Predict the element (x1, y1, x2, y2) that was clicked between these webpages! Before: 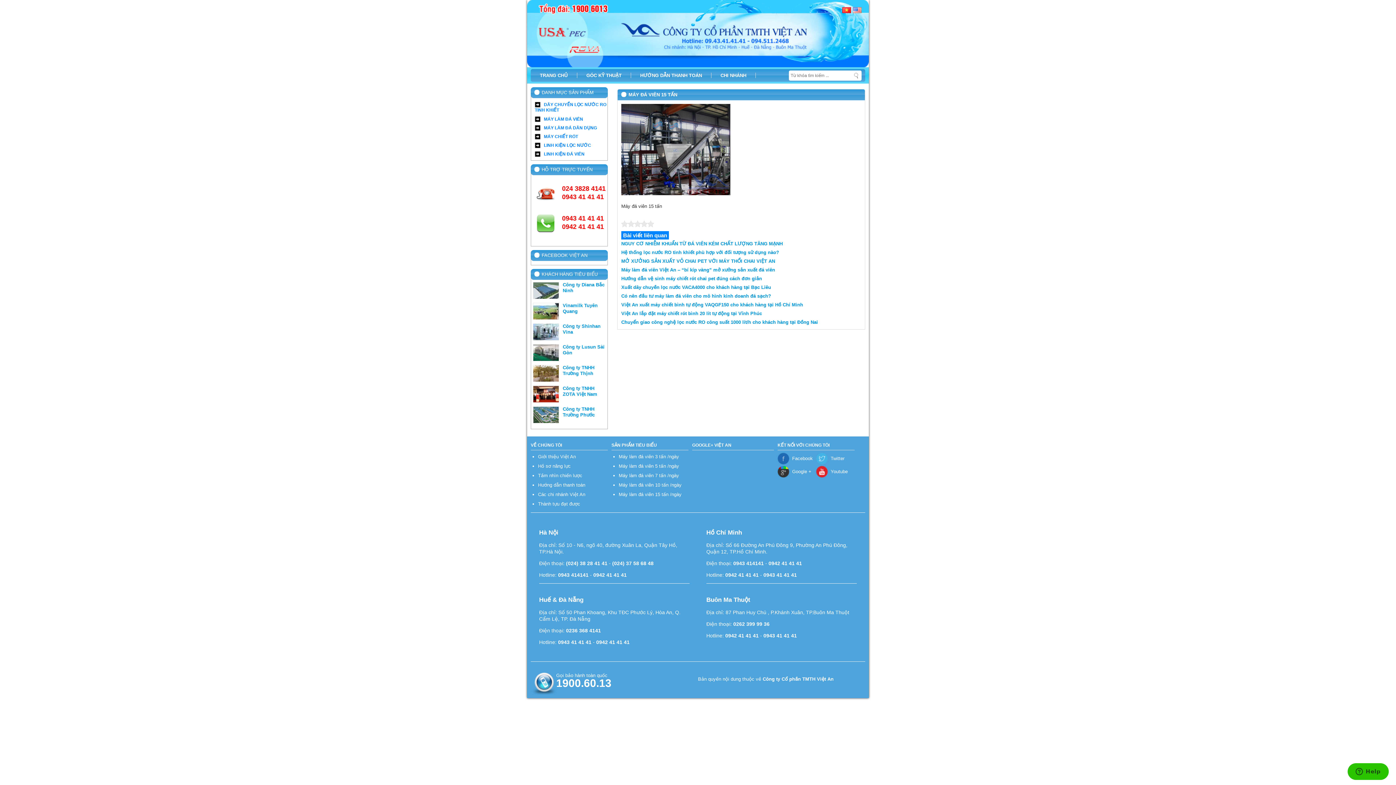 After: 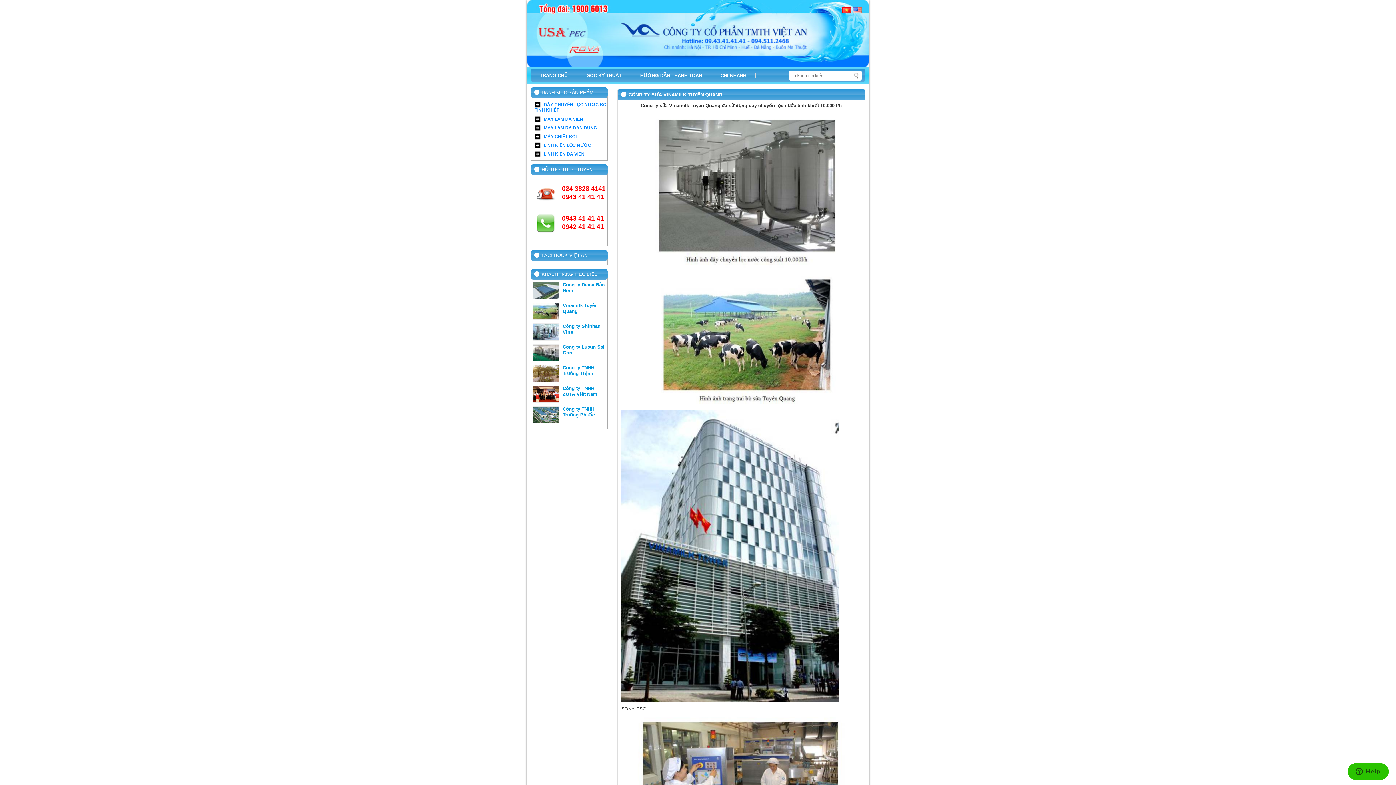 Action: bbox: (533, 315, 558, 320)